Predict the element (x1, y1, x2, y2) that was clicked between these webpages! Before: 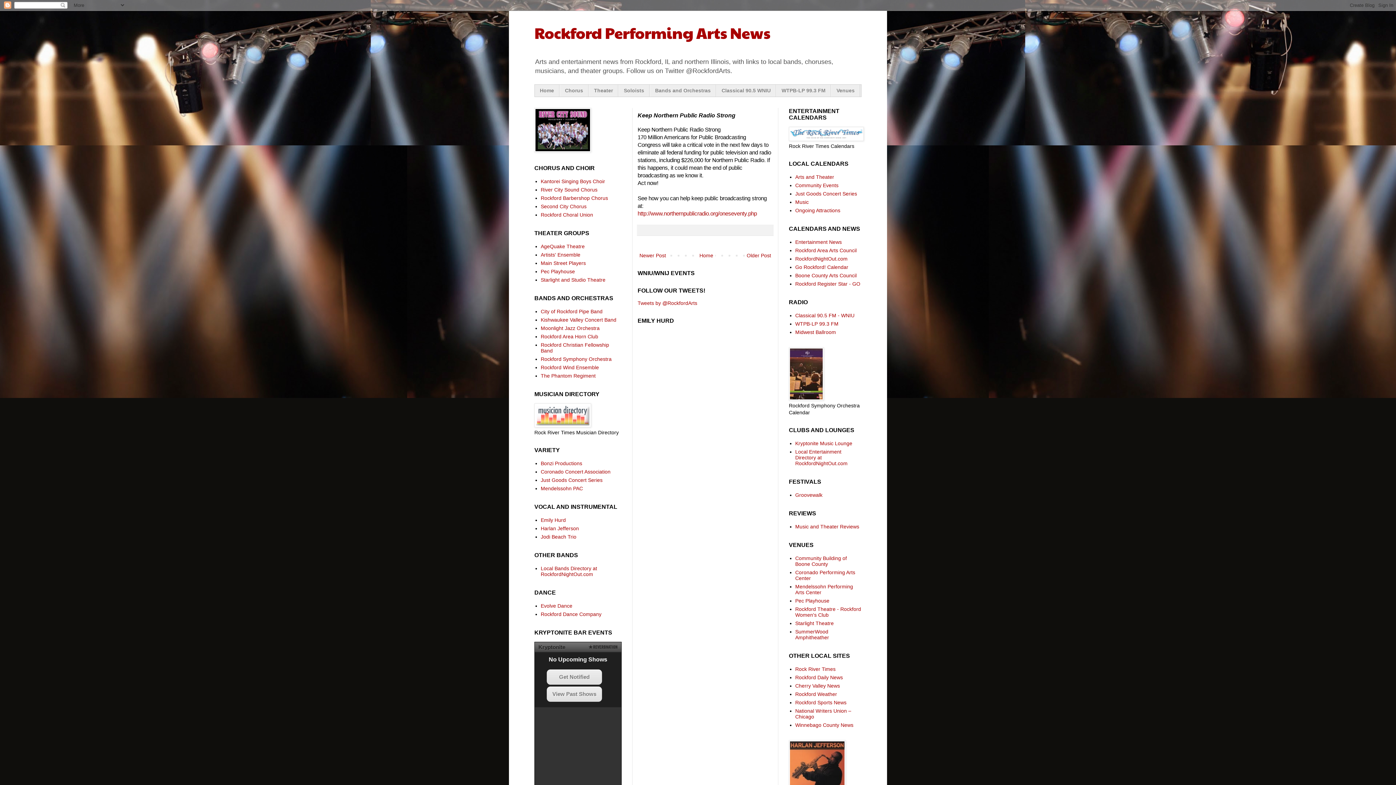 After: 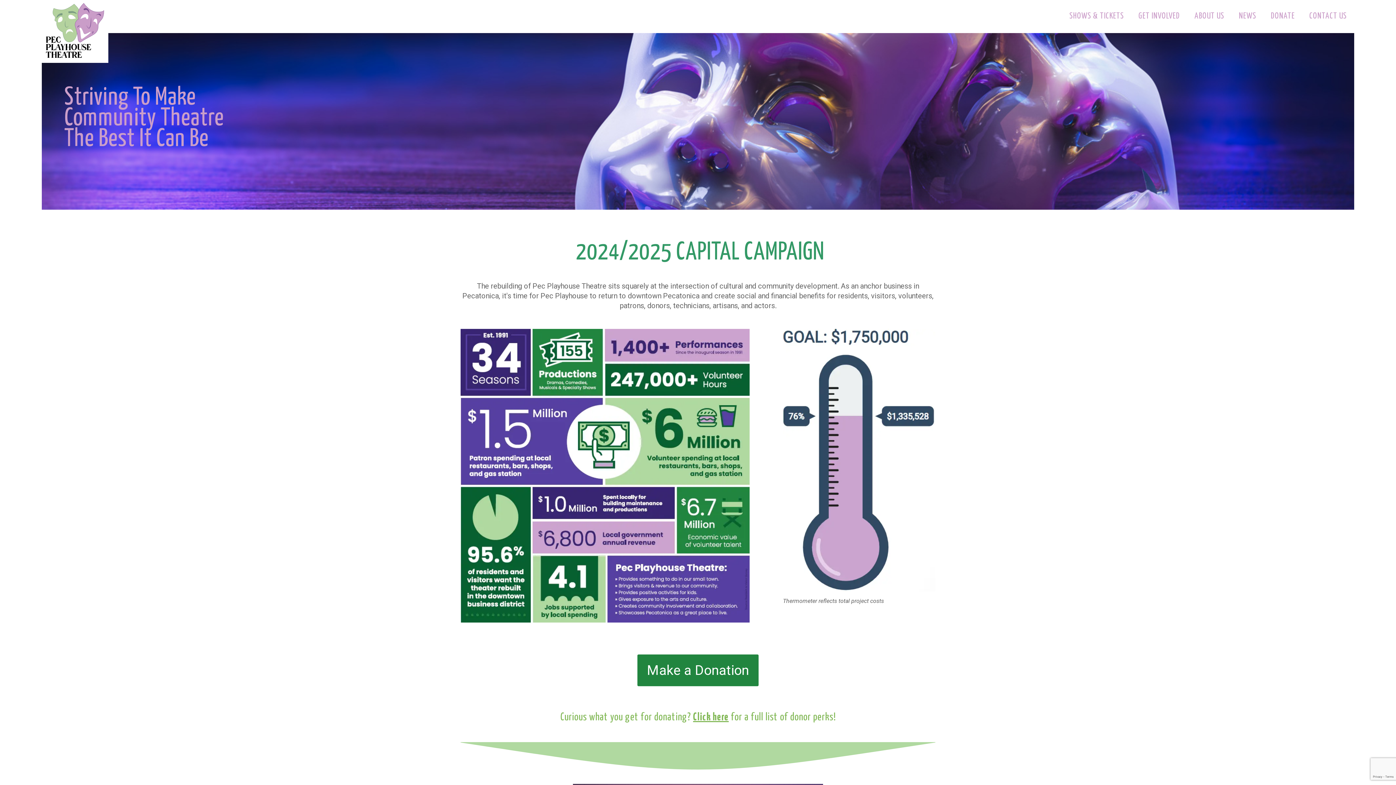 Action: bbox: (795, 598, 829, 604) label: Pec Playhouse